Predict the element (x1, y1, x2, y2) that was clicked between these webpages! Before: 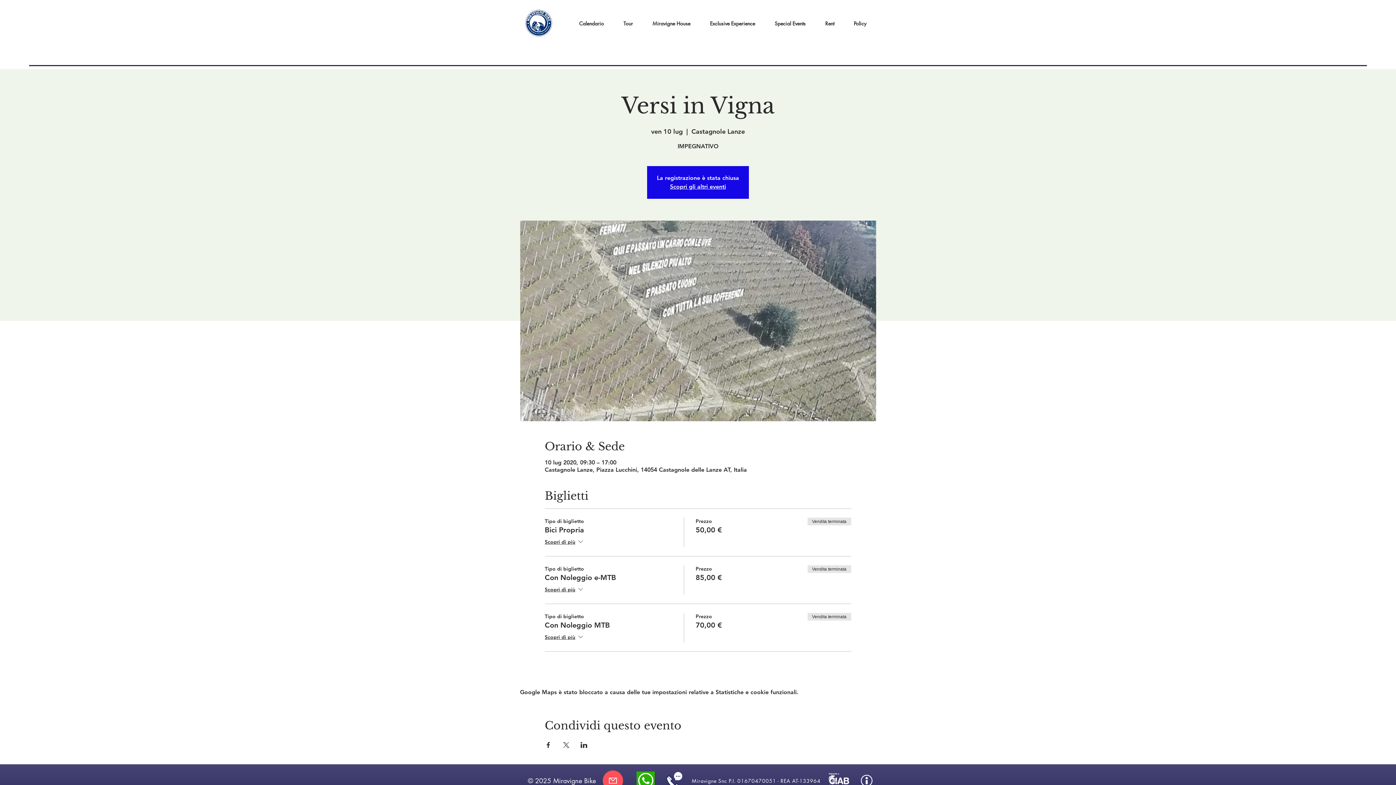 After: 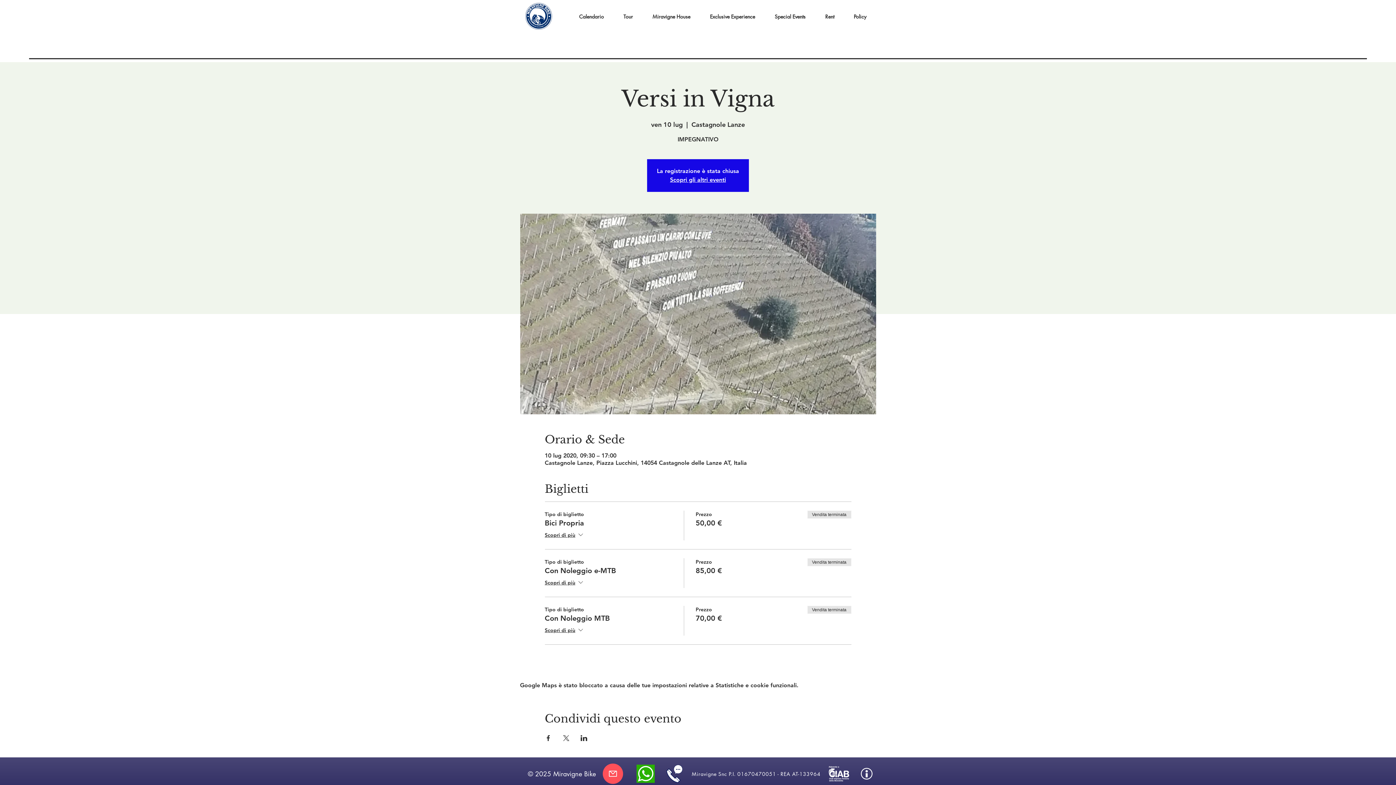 Action: bbox: (601, 769, 624, 792)